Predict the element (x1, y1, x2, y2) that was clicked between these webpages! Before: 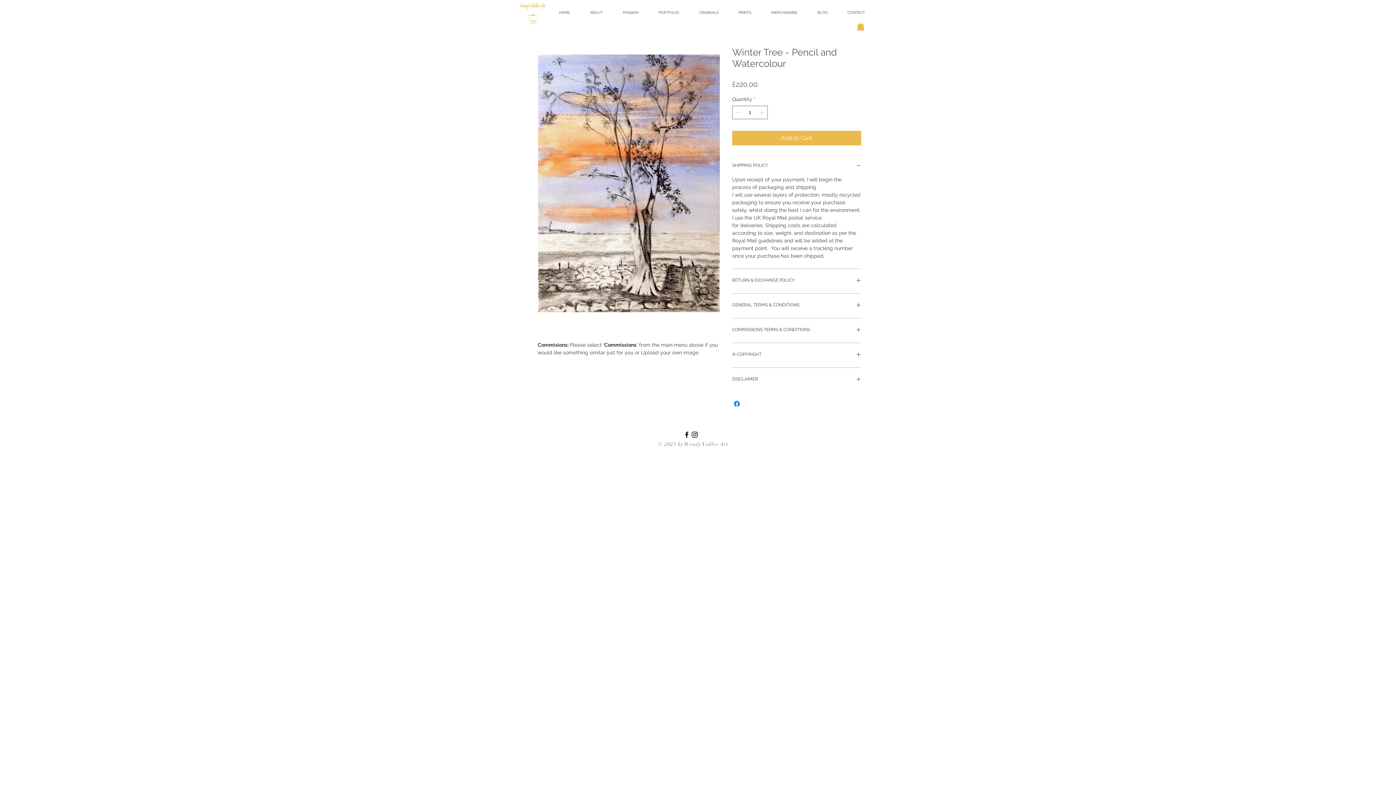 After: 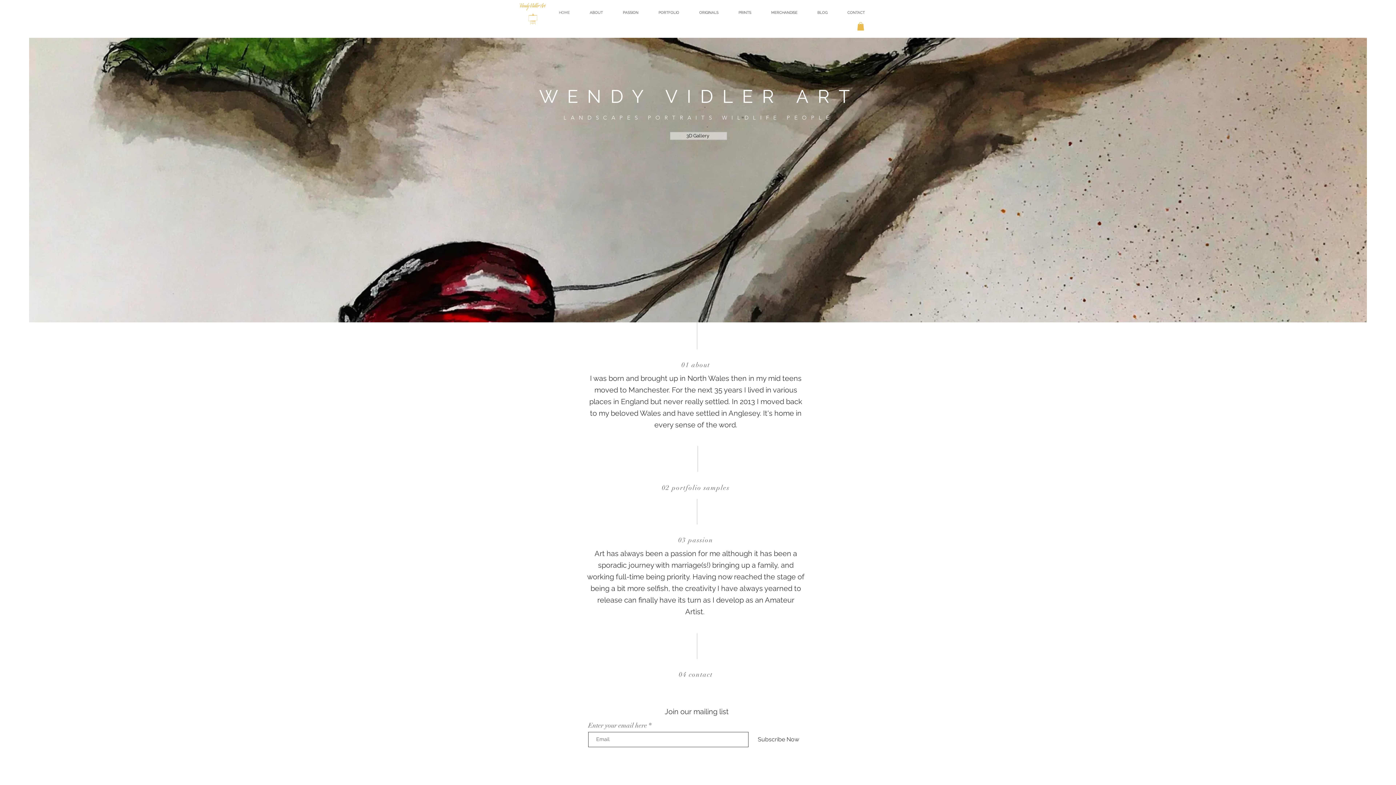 Action: bbox: (549, 6, 580, 18) label: HOME